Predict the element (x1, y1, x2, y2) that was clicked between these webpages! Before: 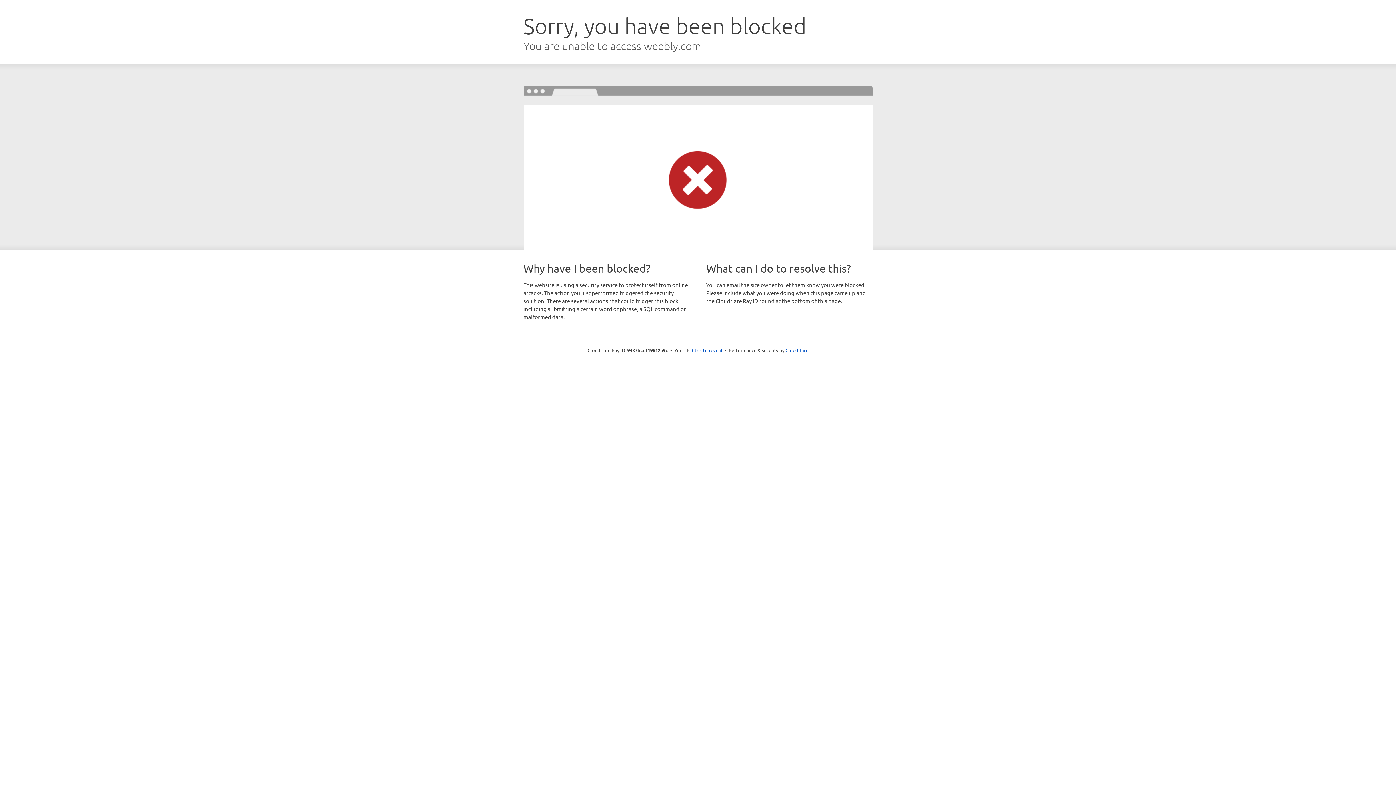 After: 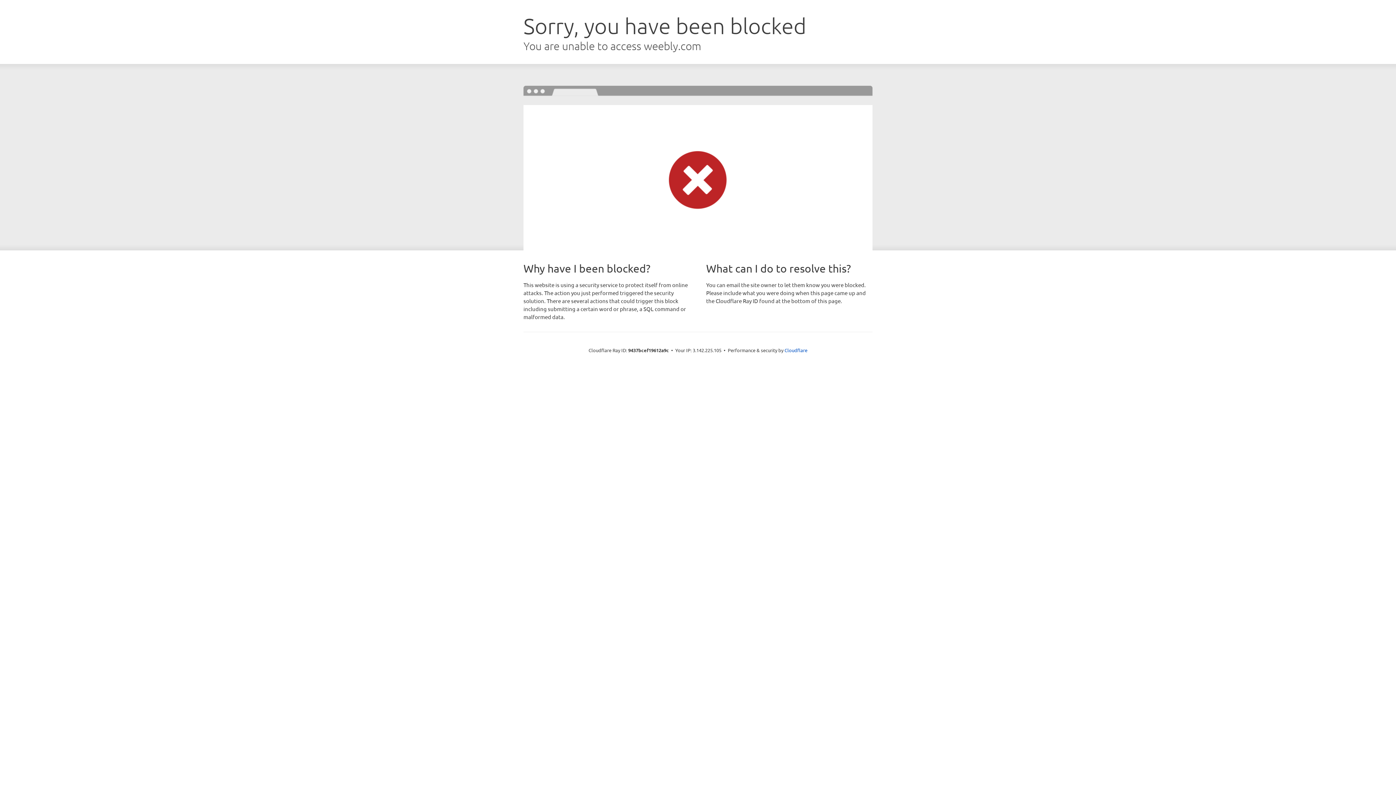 Action: bbox: (692, 346, 722, 353) label: Click to reveal